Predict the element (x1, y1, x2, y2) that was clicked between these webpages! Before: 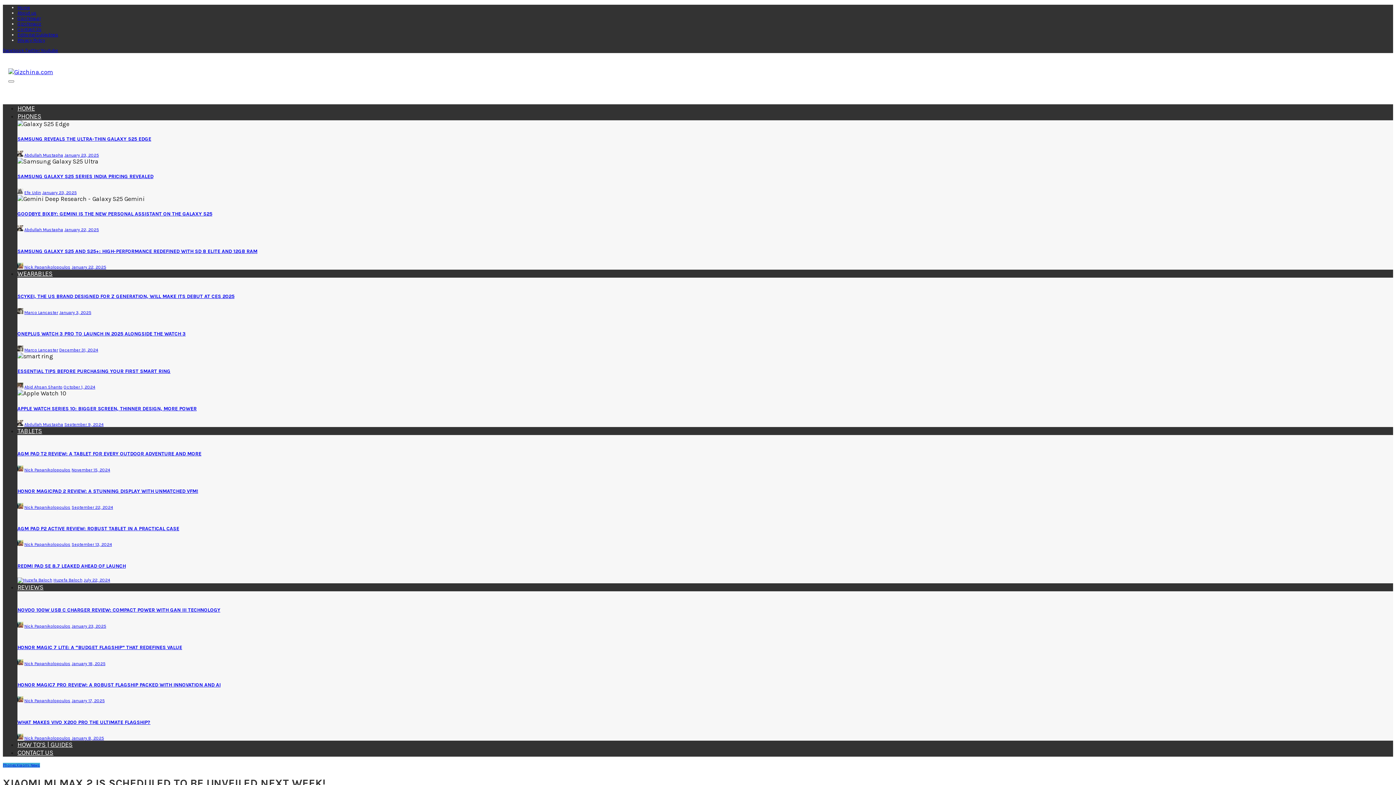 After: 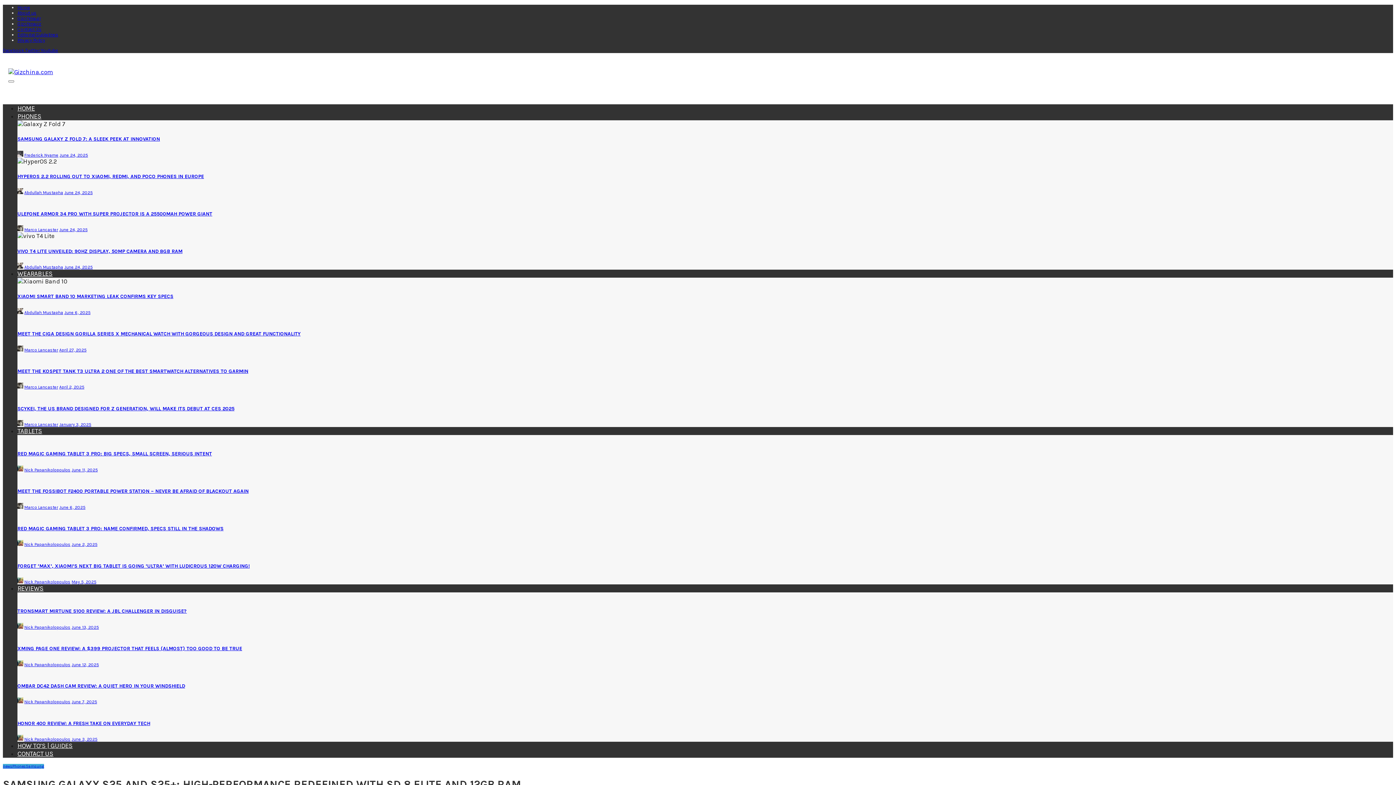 Action: bbox: (17, 248, 257, 254) label: SAMSUNG GALAXY S25 AND S25+: HIGH-PERFORMANCE REDEFINED WITH SD 8 ELITE AND 12GB RAM